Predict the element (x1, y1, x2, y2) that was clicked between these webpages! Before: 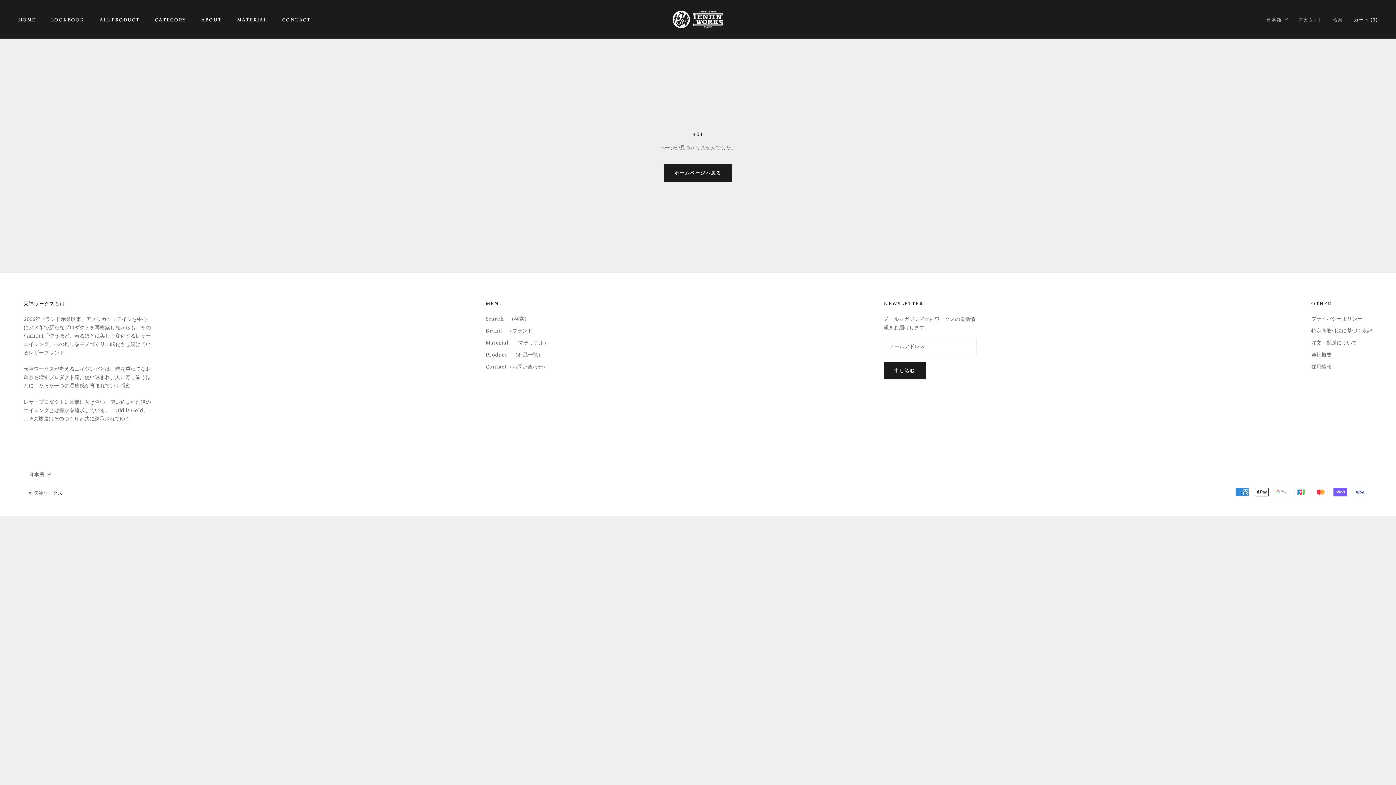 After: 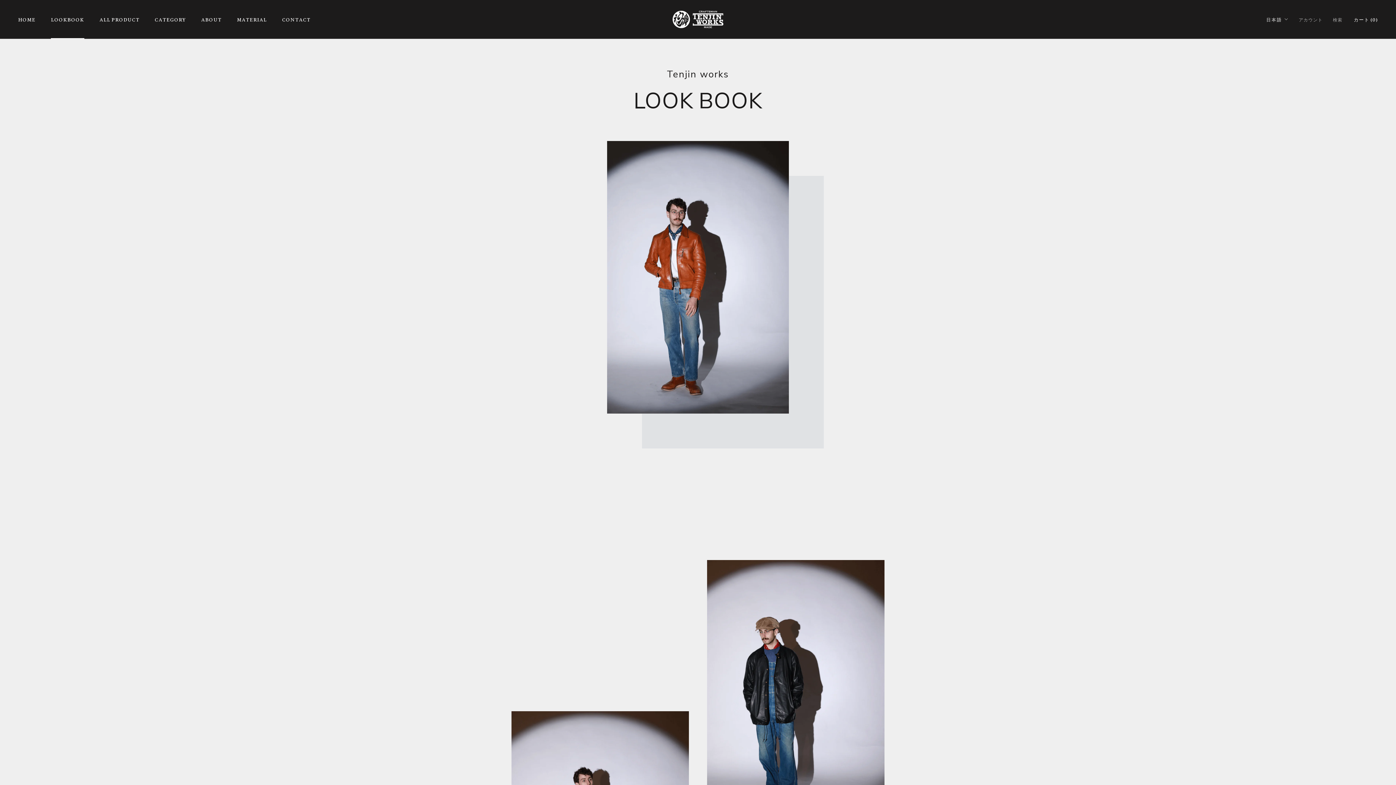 Action: label: LOOKBOOK
LOOKBOOK bbox: (50, 16, 84, 22)